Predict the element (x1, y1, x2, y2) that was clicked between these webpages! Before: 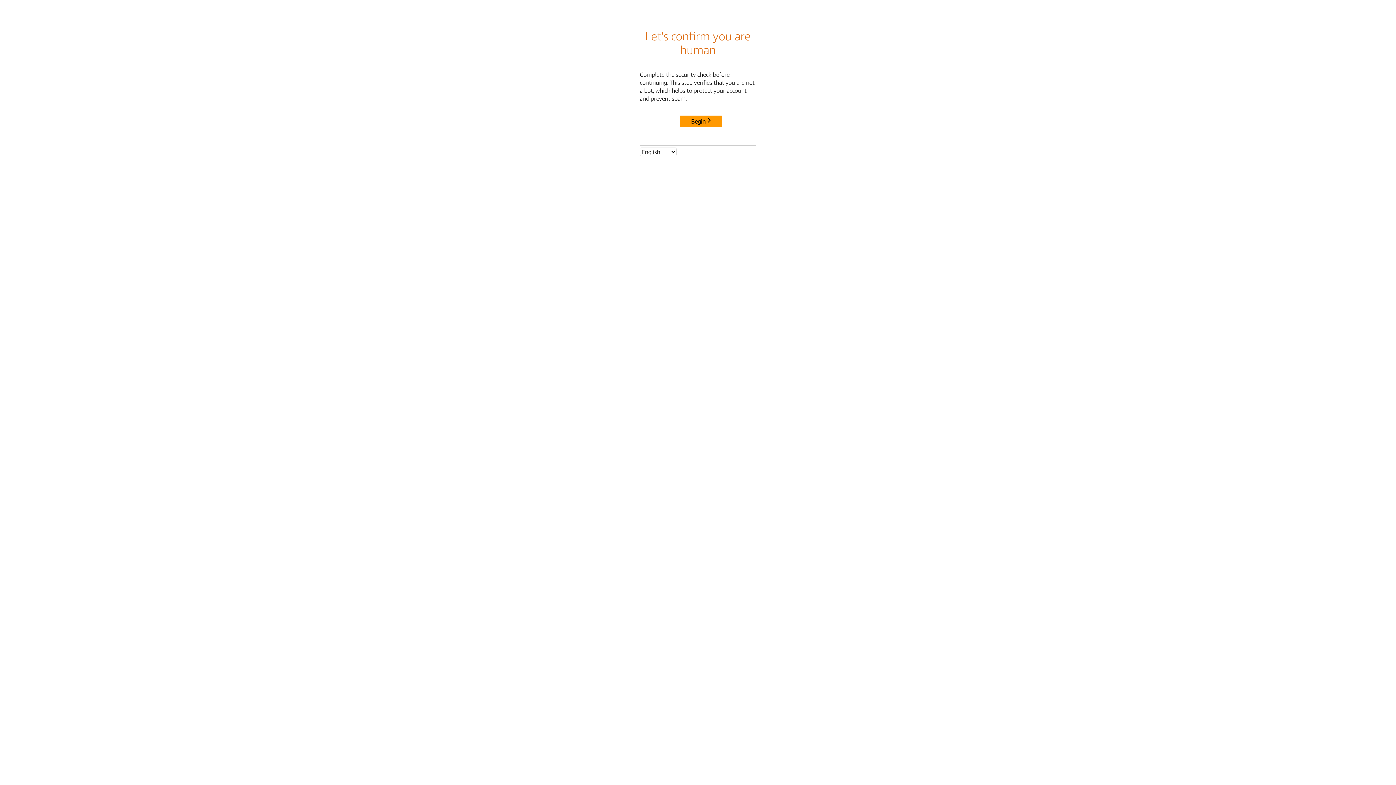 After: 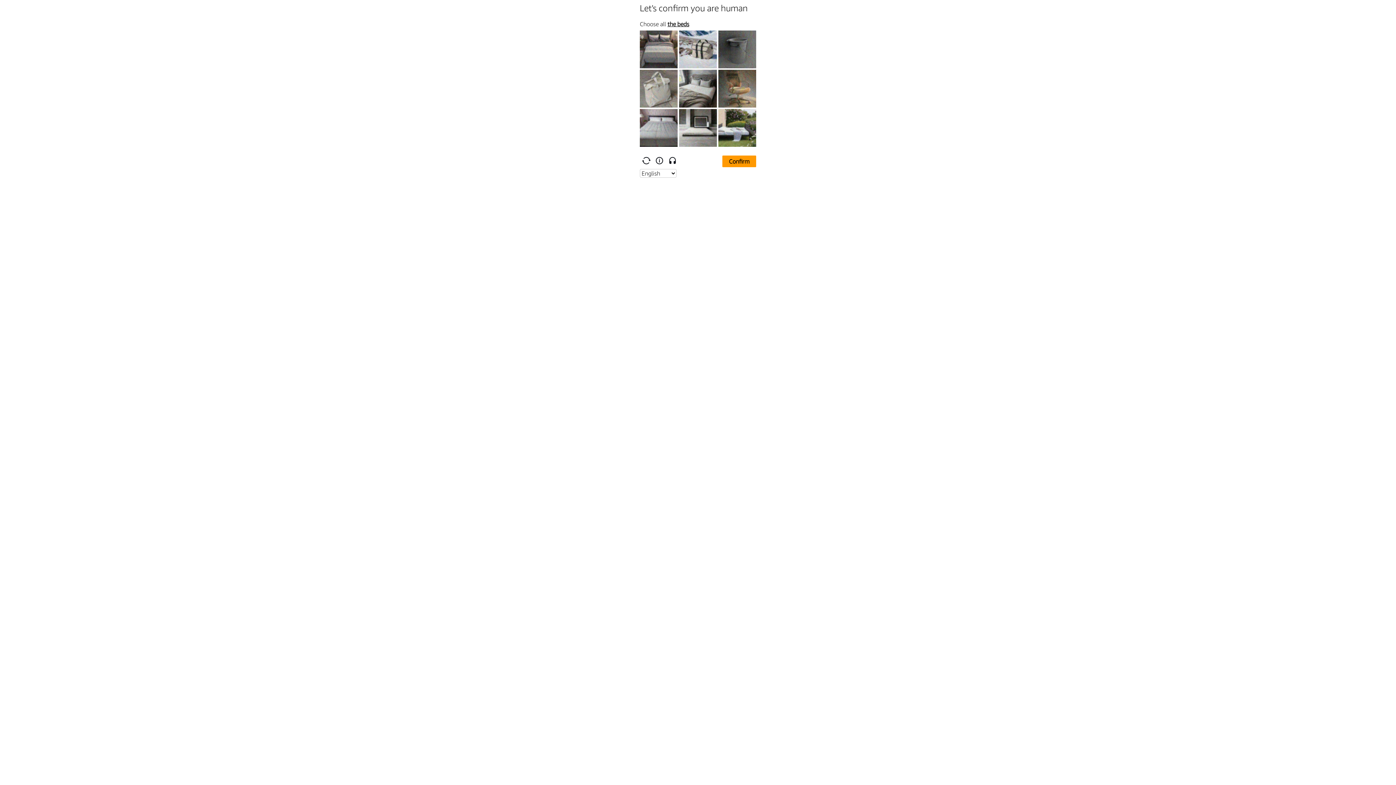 Action: label: Begin bbox: (680, 115, 722, 127)